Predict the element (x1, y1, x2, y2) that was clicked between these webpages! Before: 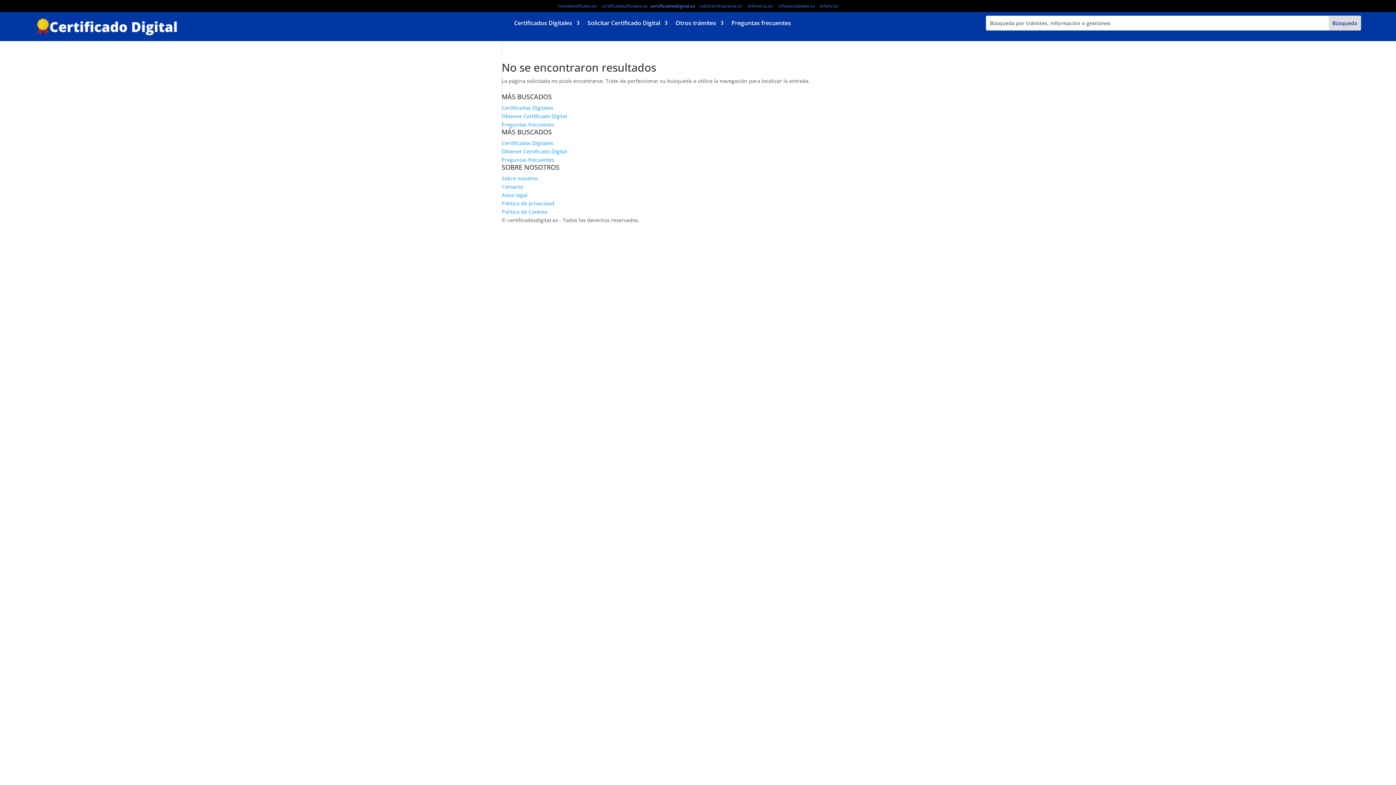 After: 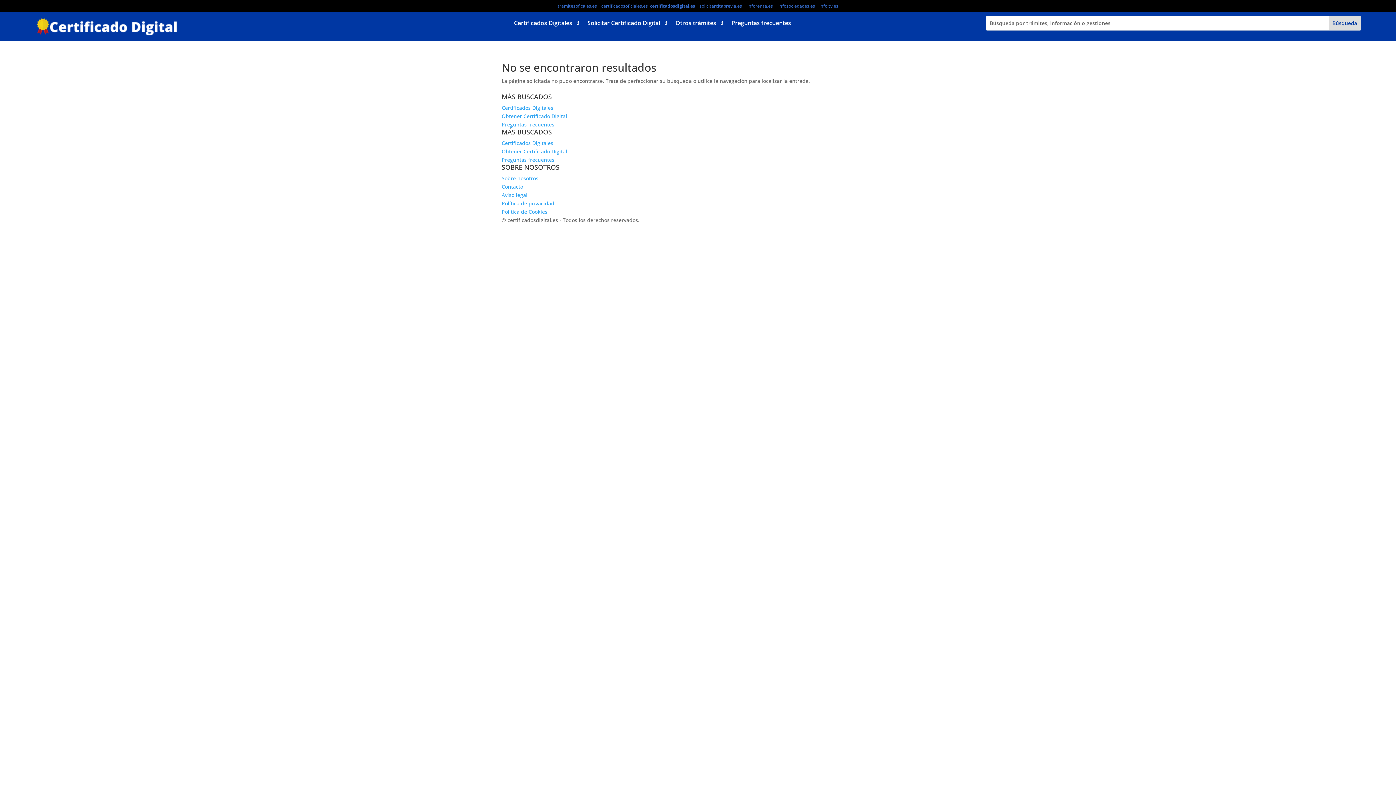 Action: label: Obtener Certificado Digital bbox: (501, 112, 567, 119)